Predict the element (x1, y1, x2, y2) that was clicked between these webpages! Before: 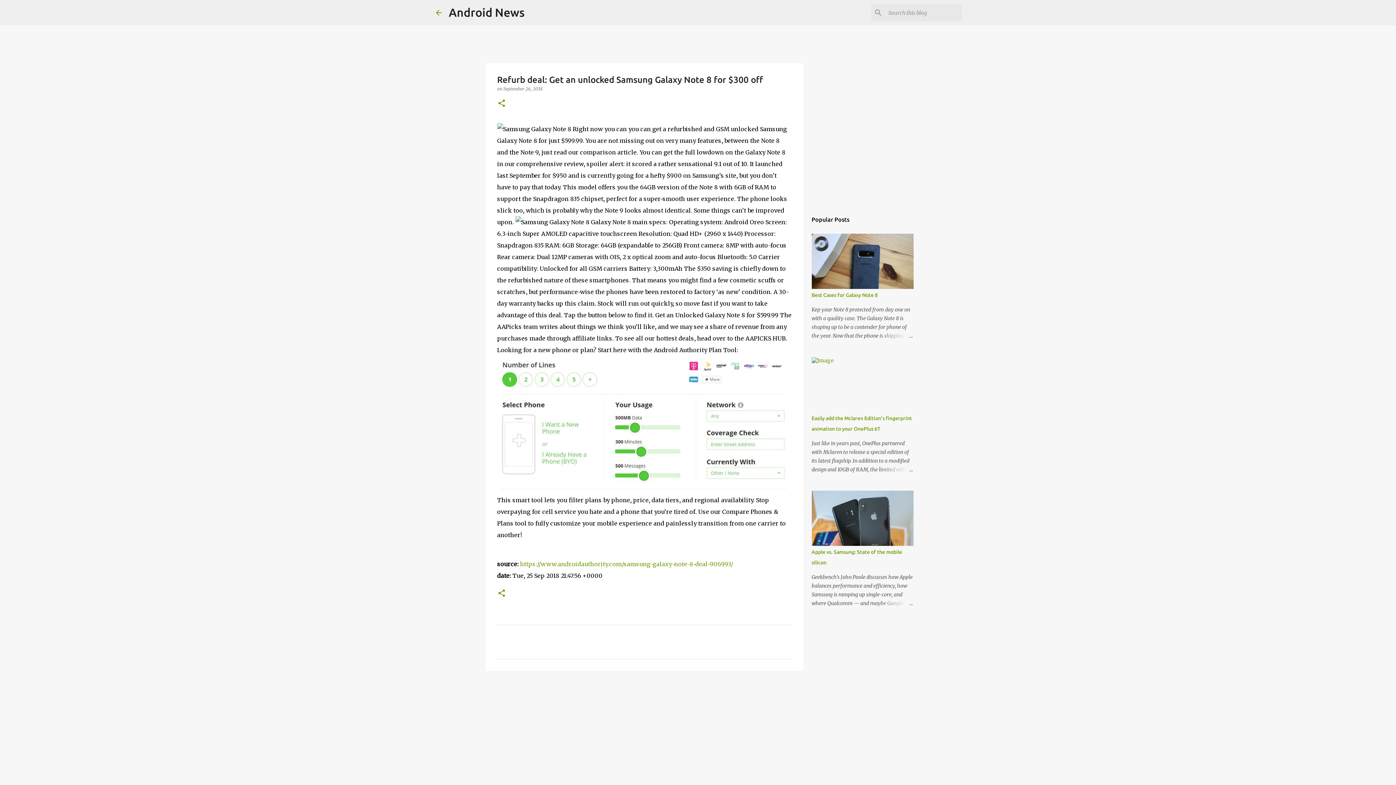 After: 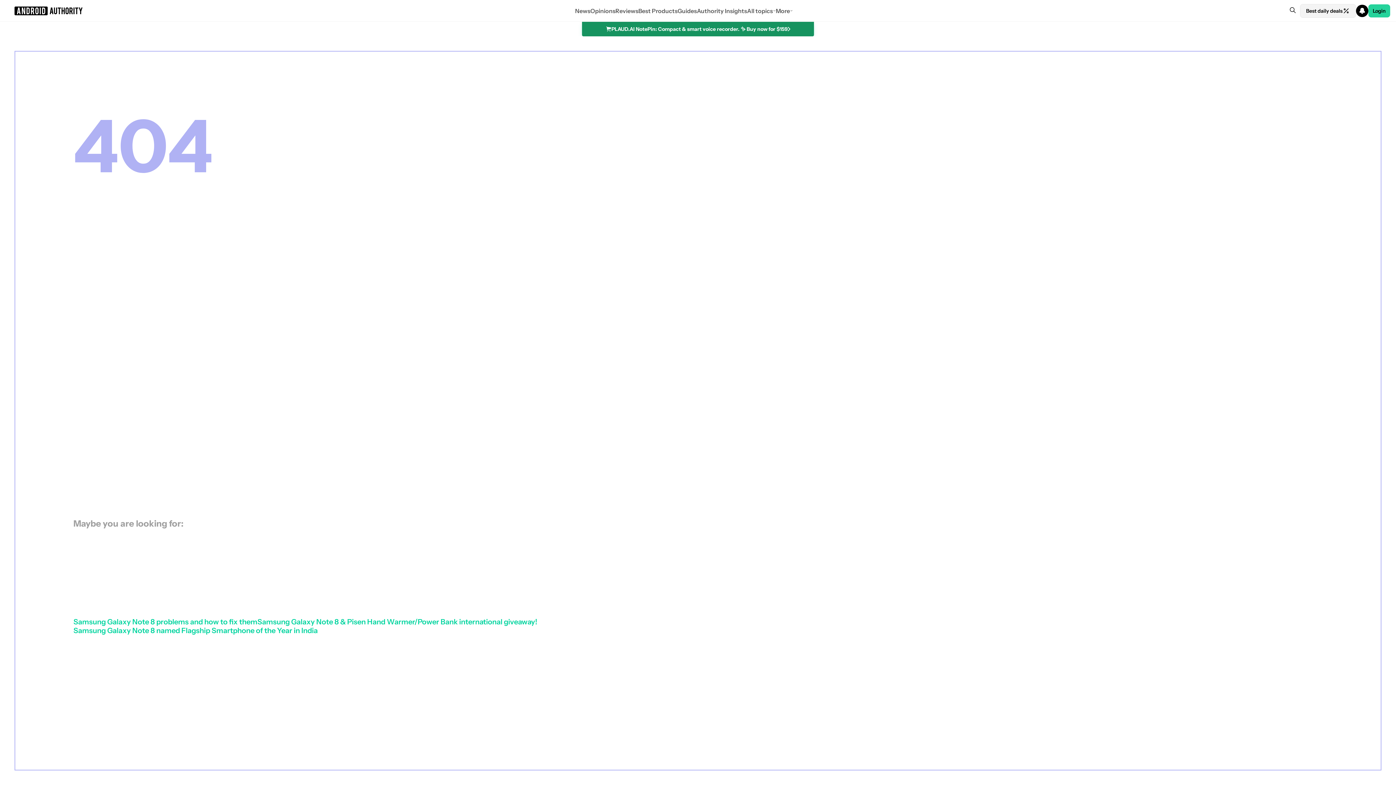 Action: bbox: (520, 560, 733, 568) label: https://www.androidauthority.com/samsung-galaxy-note-8-deal-906993/